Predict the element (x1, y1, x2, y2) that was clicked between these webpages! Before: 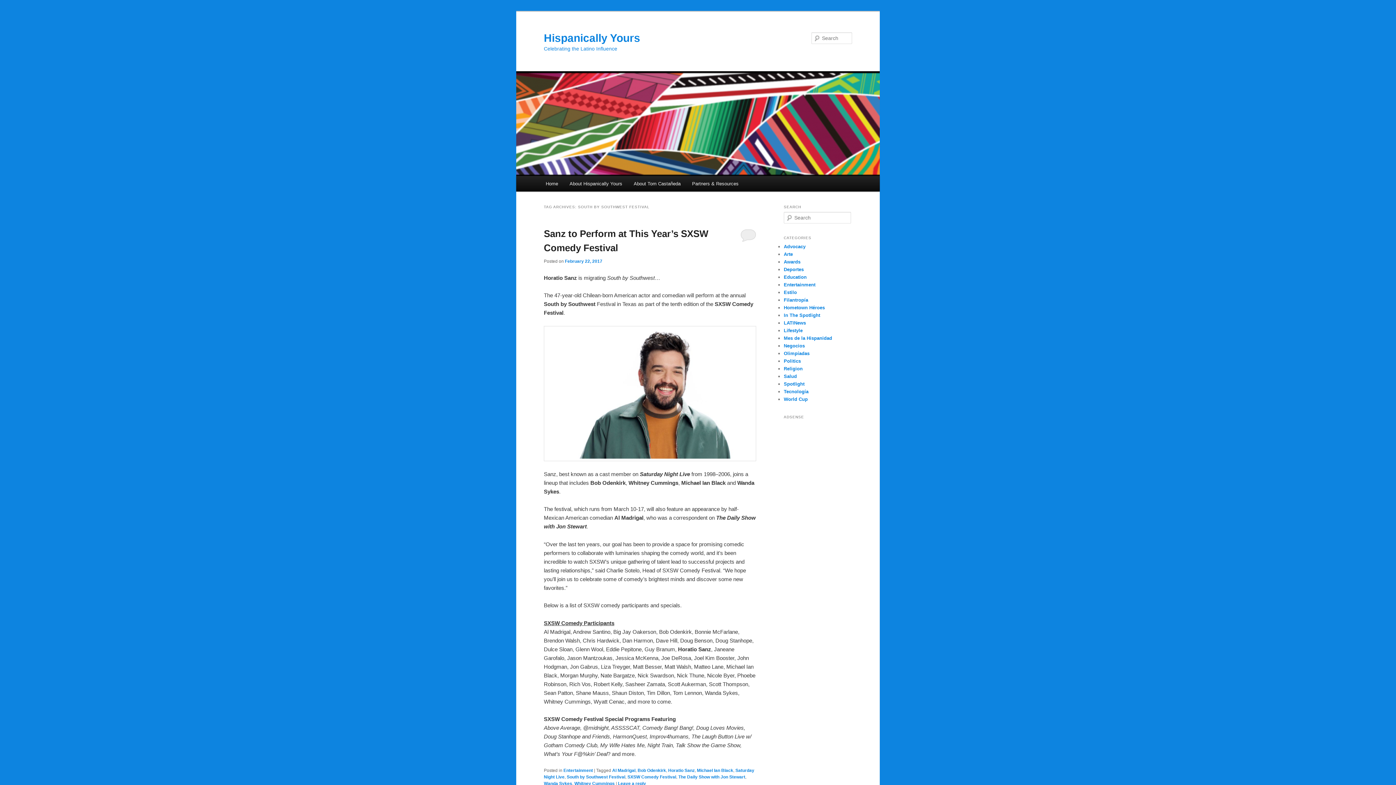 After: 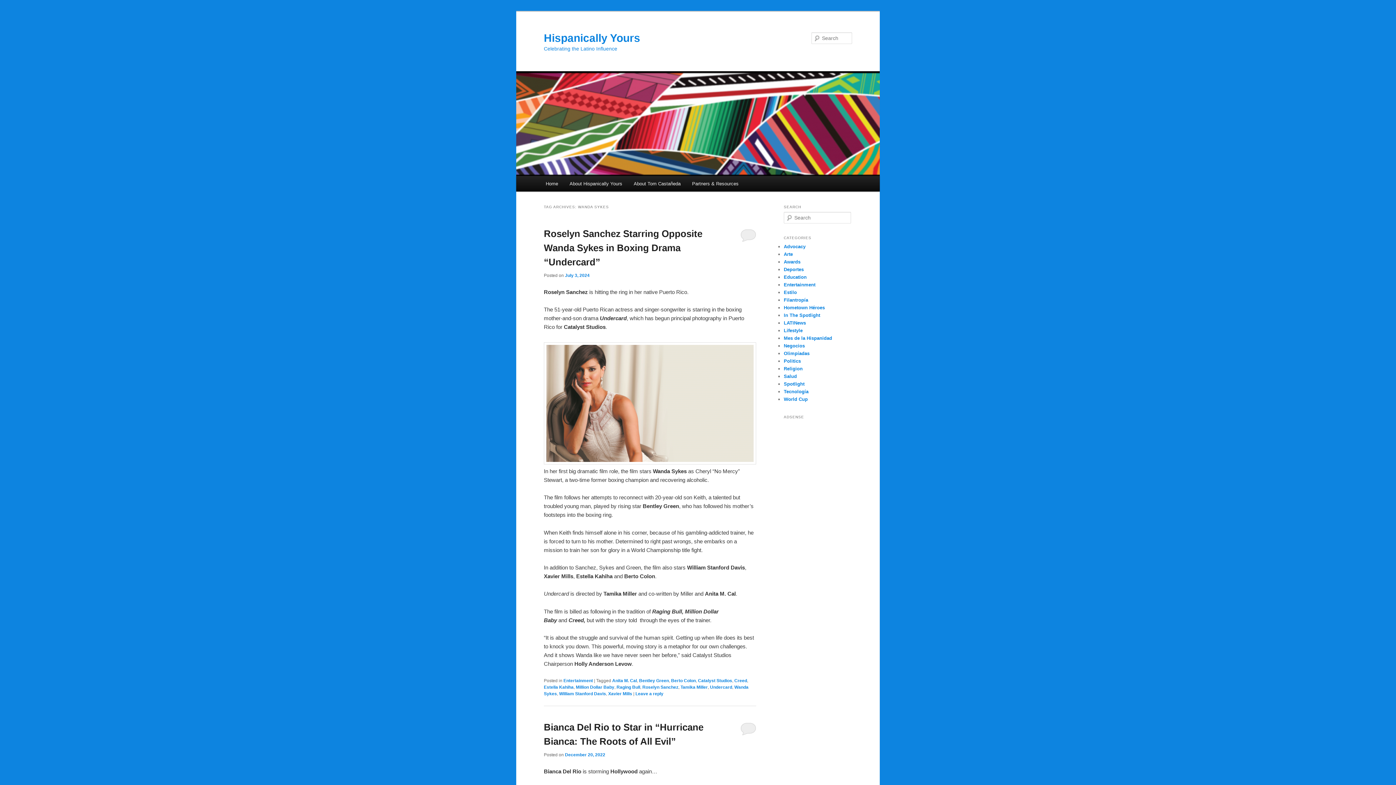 Action: label: Wanda Sykes bbox: (544, 781, 572, 786)